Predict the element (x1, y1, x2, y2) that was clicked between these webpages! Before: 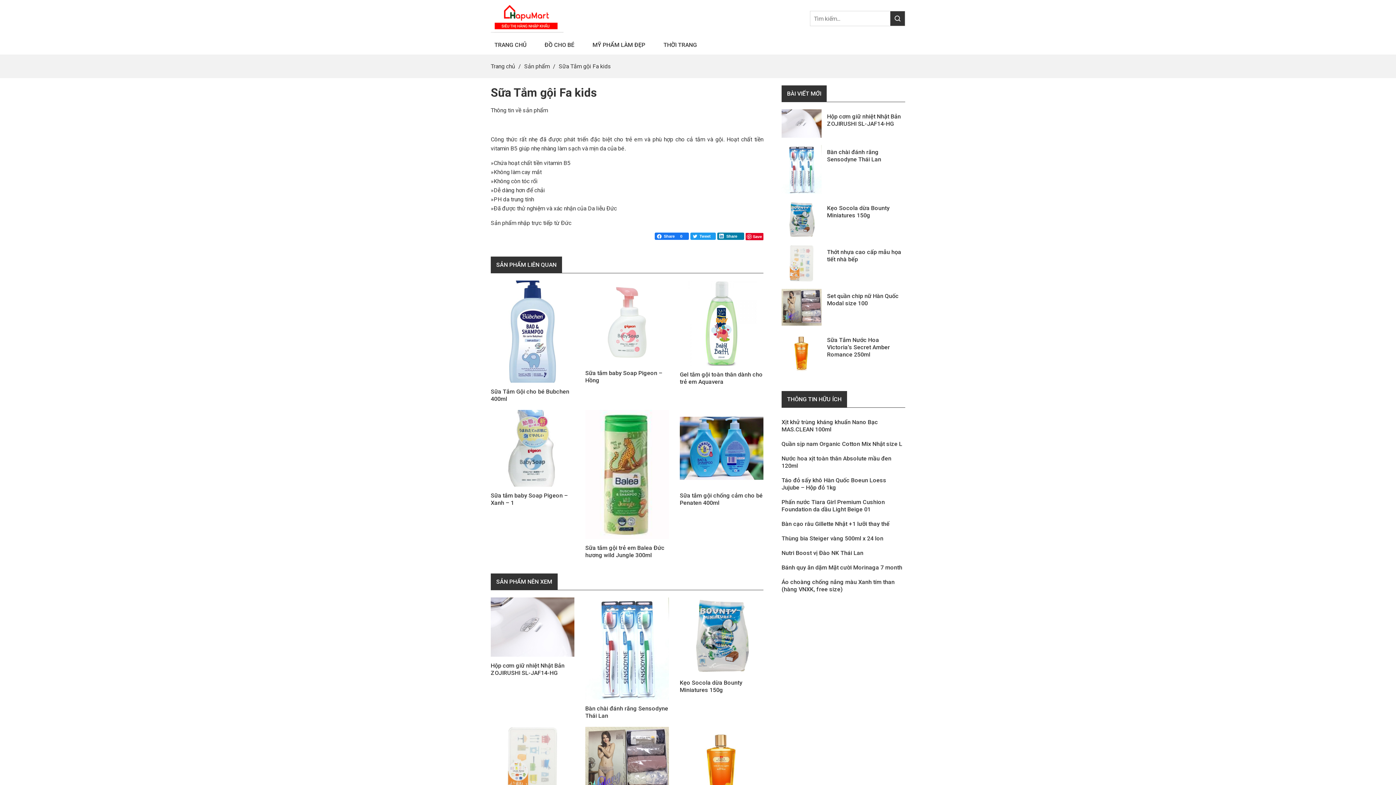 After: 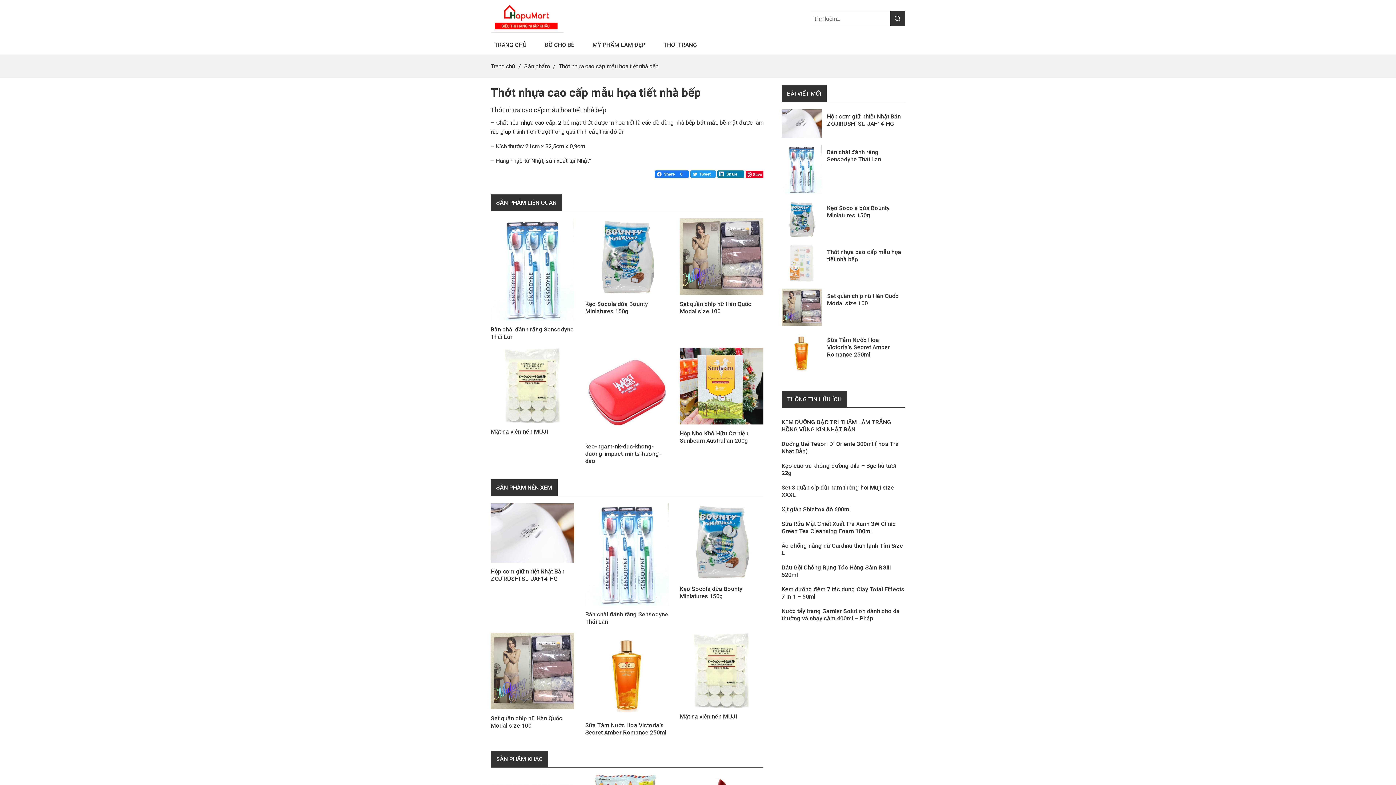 Action: bbox: (781, 245, 821, 281)